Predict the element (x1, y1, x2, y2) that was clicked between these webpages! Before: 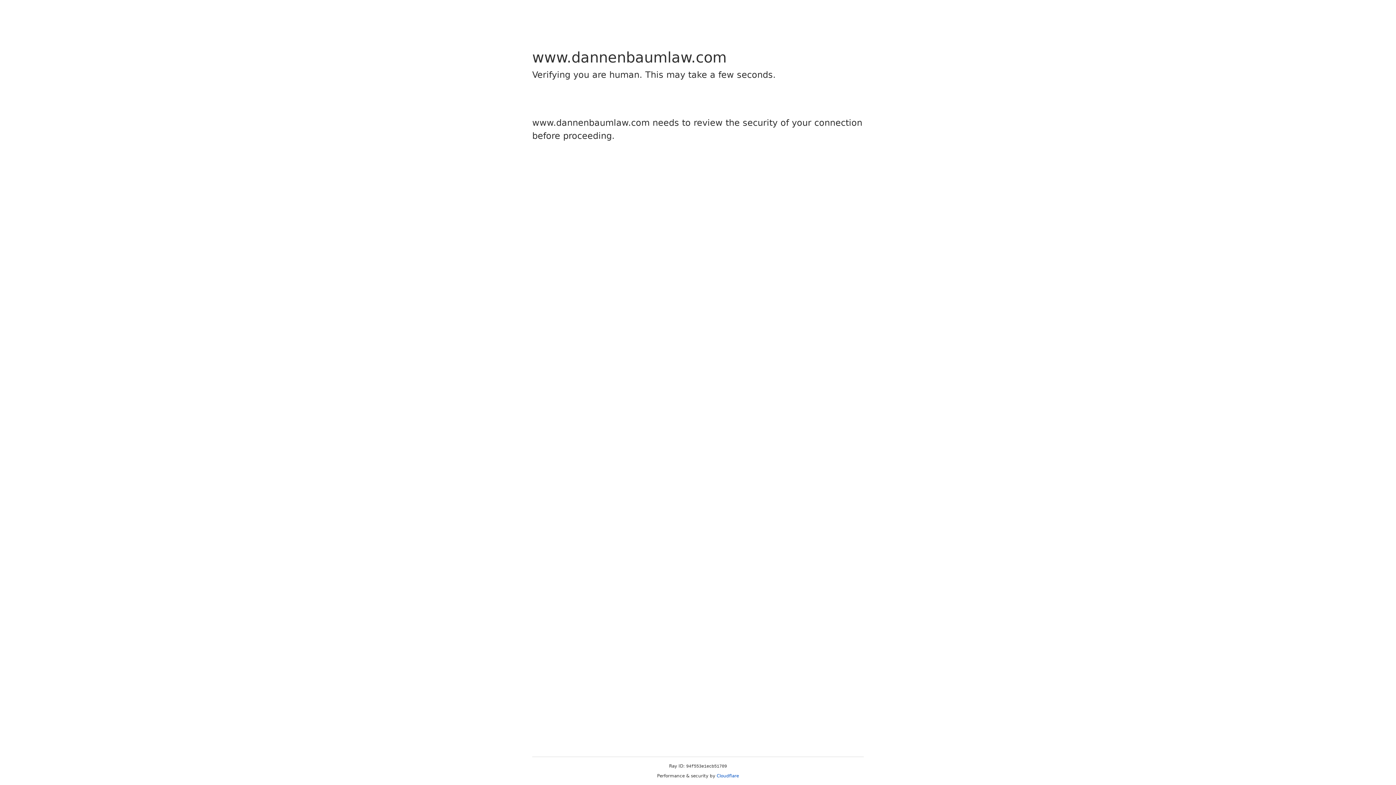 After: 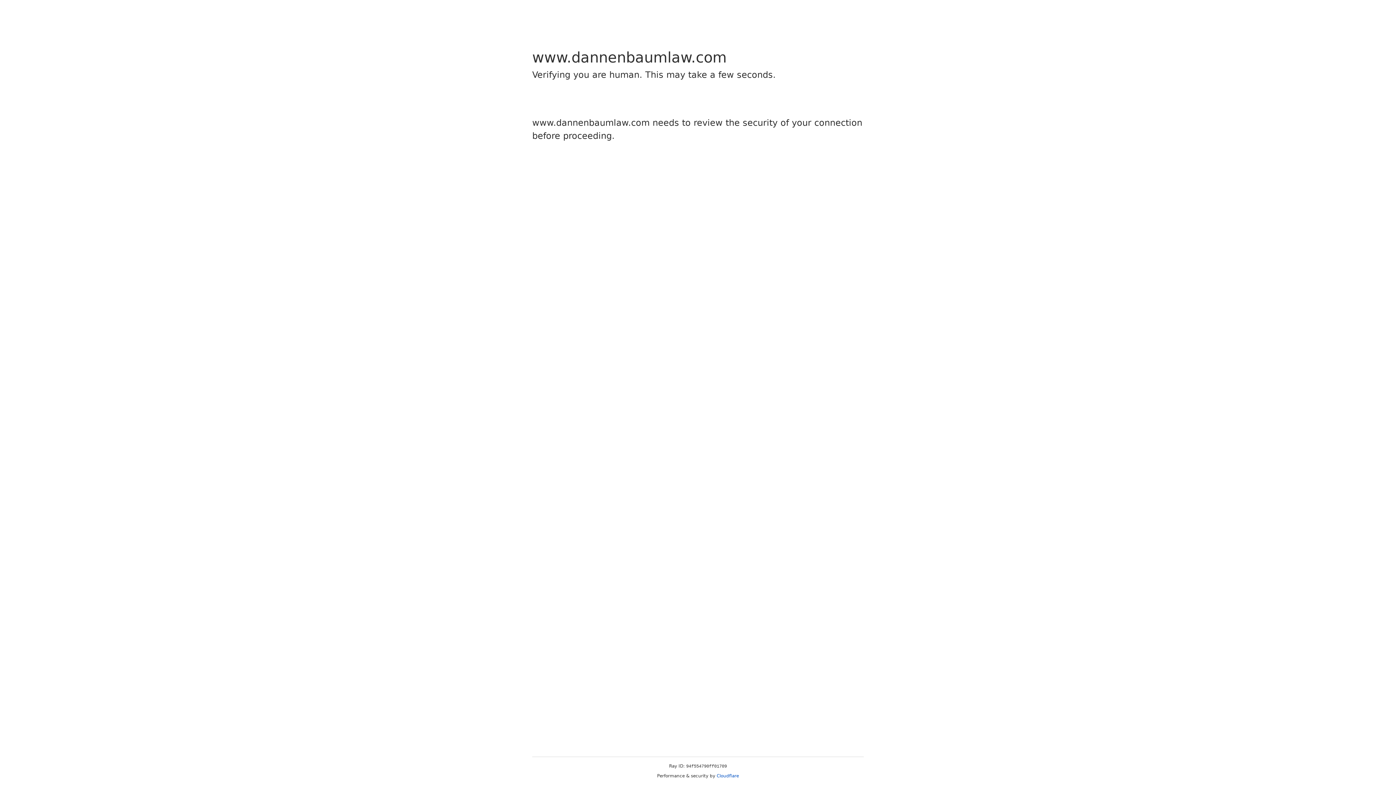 Action: bbox: (716, 773, 739, 778) label: Cloudflare